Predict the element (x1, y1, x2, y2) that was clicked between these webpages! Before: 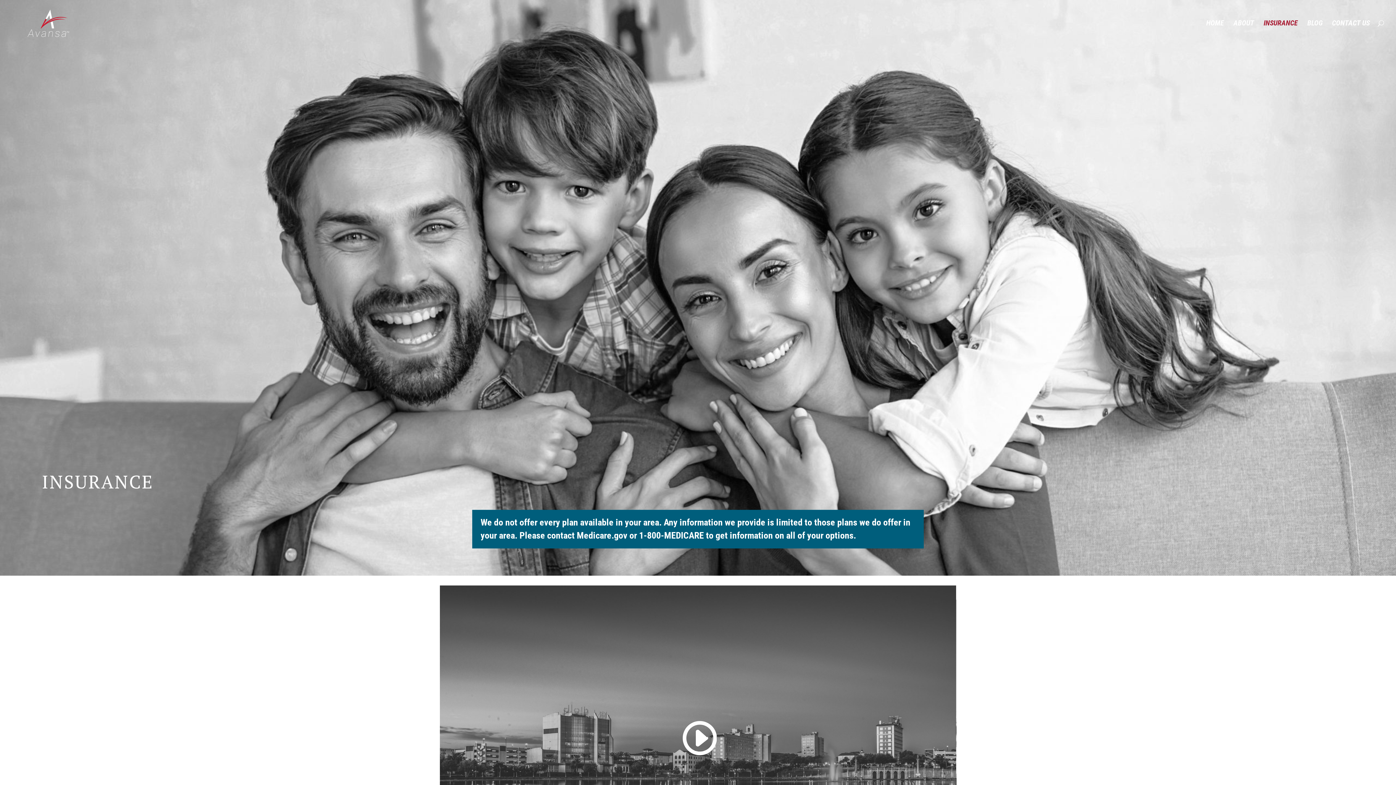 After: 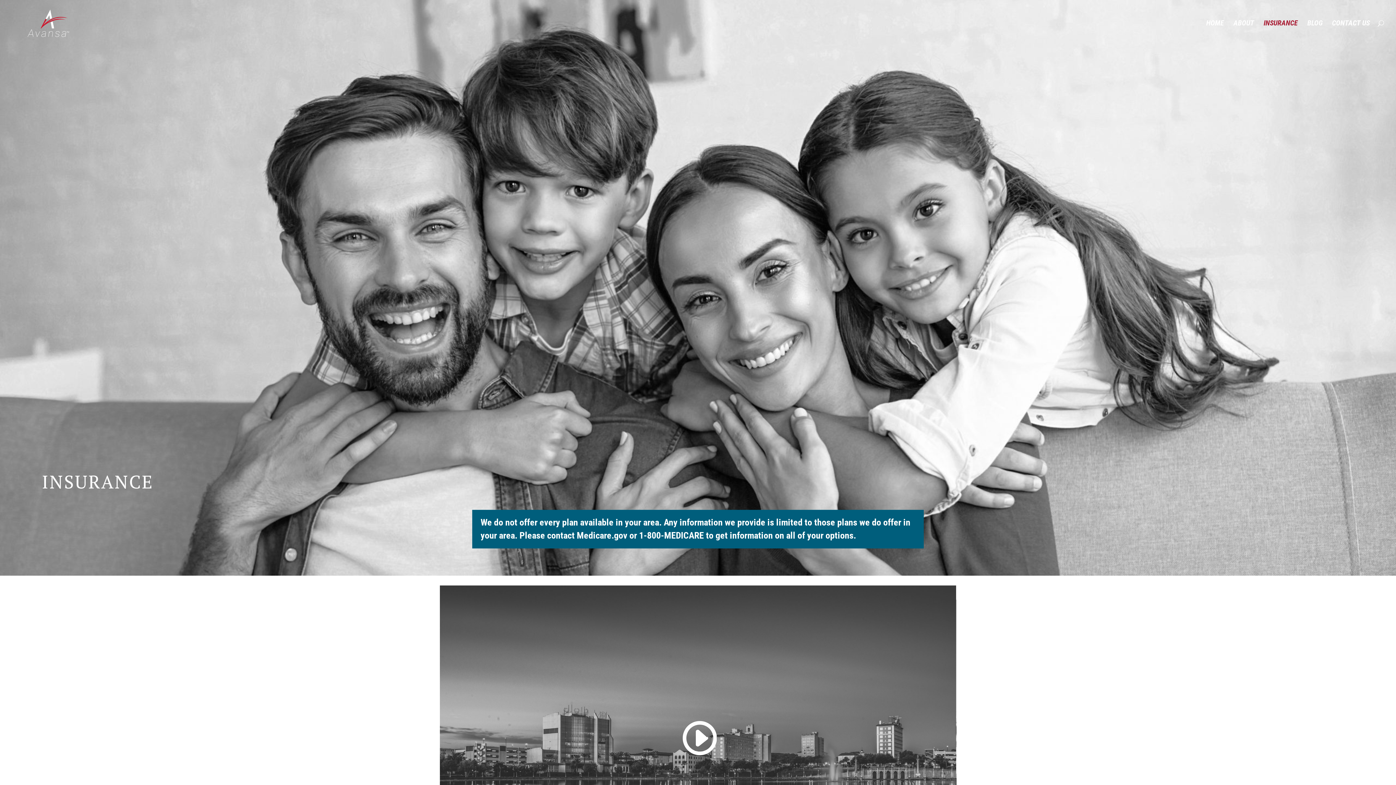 Action: bbox: (1264, 20, 1298, 45) label: INSURANCE